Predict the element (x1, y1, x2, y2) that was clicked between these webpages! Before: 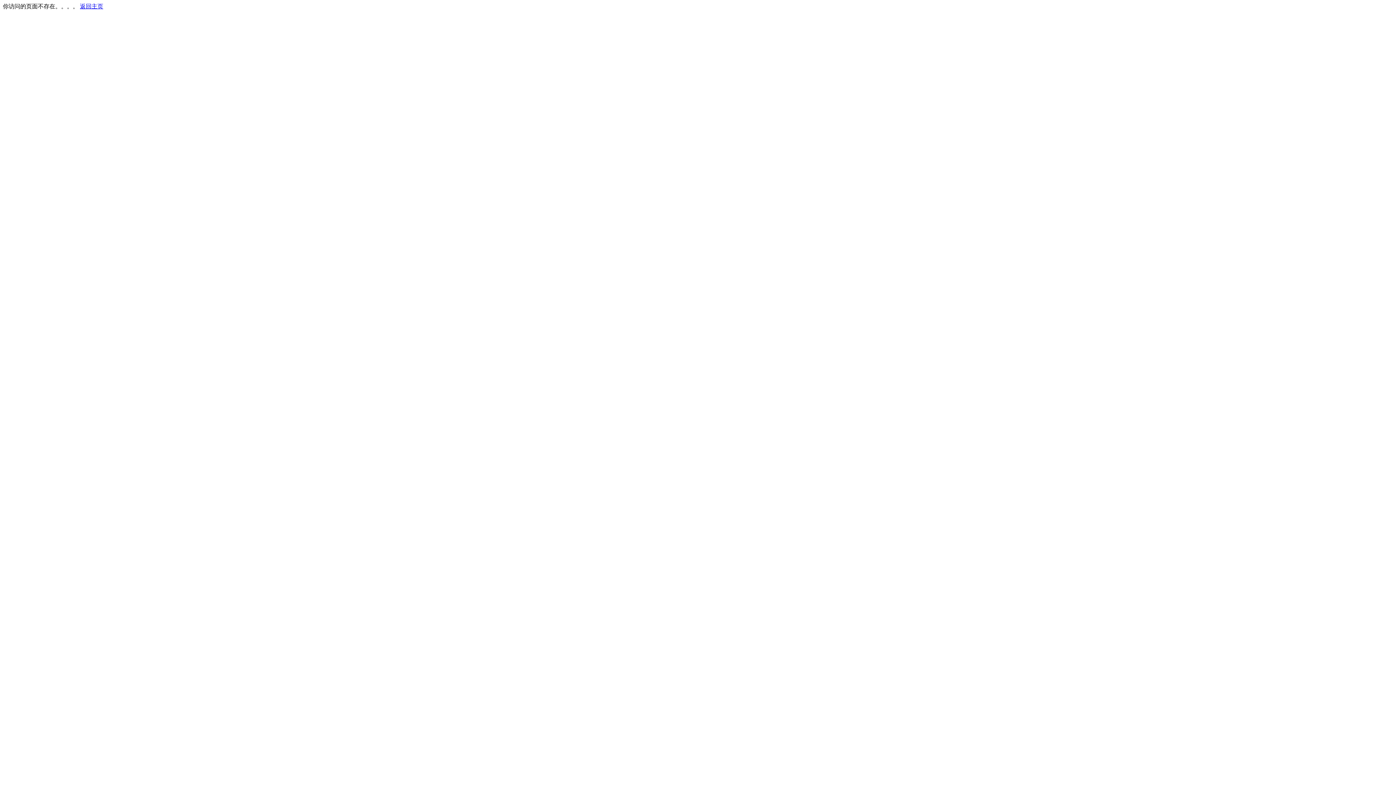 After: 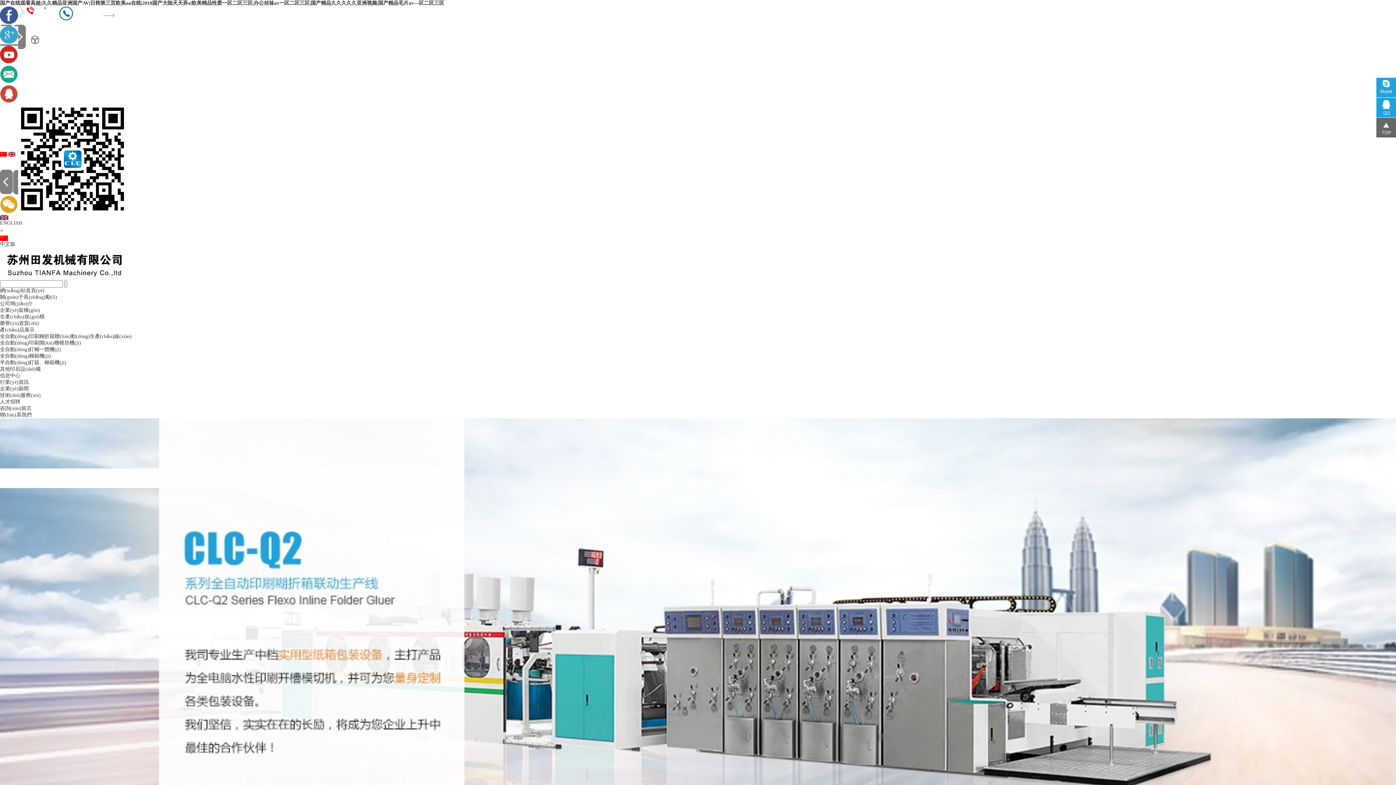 Action: label: 返回主页 bbox: (80, 3, 103, 9)